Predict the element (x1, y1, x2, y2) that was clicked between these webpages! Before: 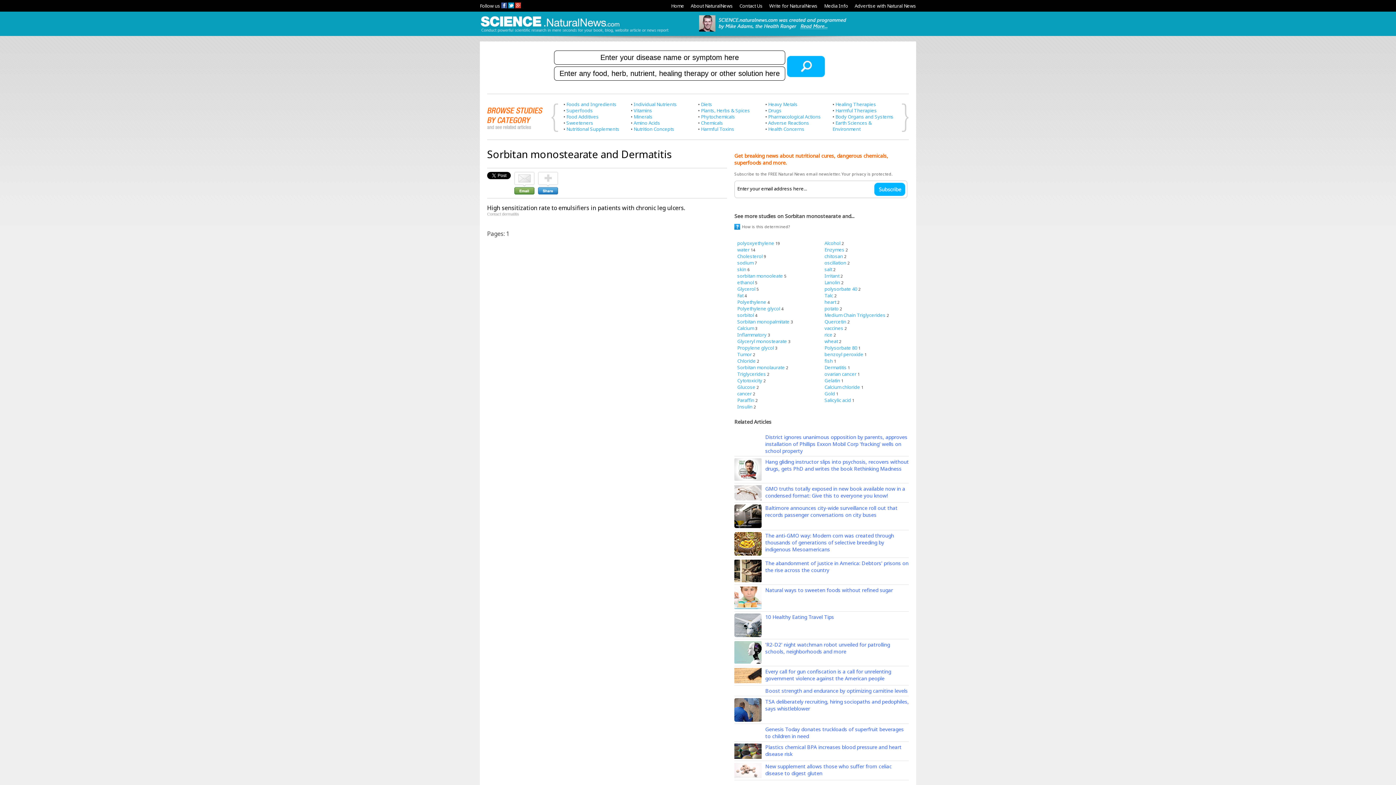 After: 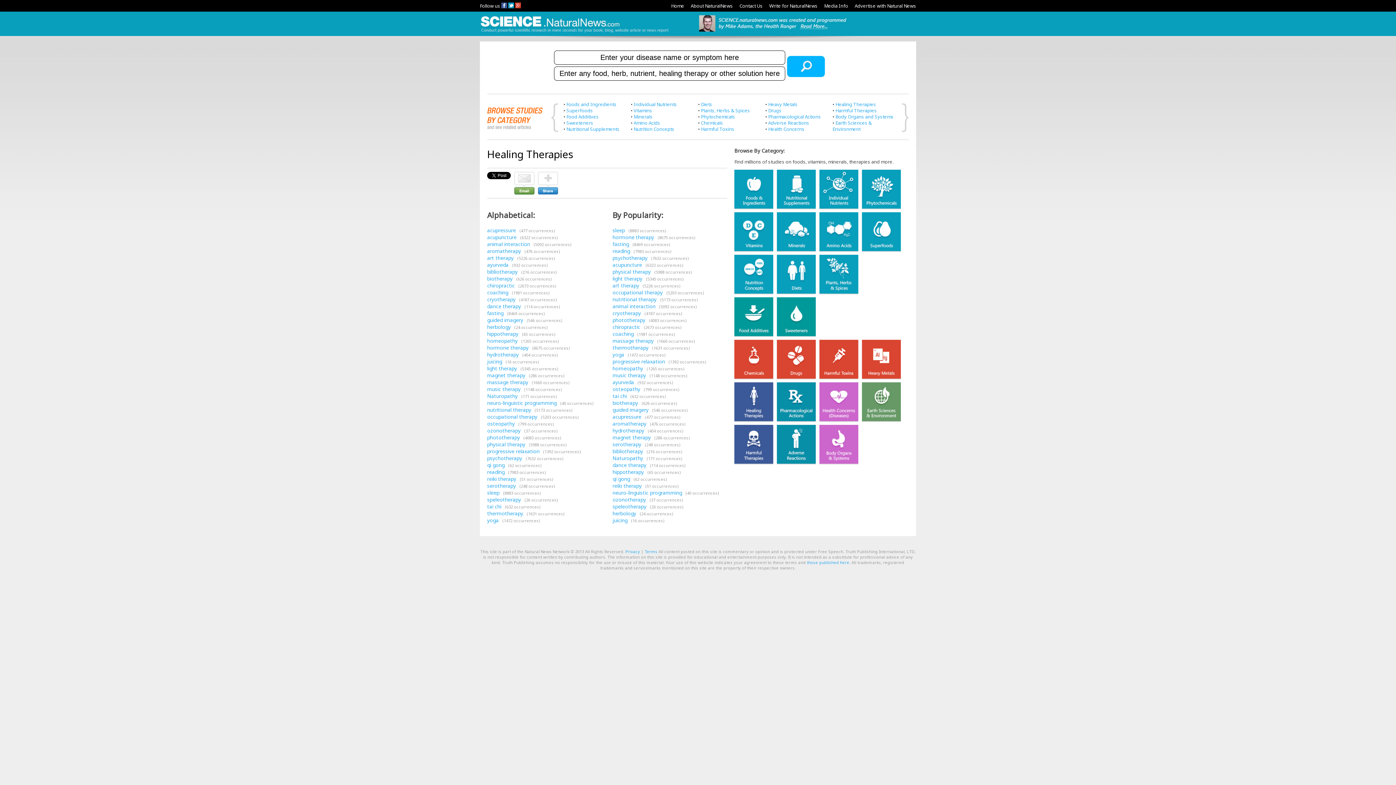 Action: label: Healing Therapies bbox: (835, 101, 876, 107)